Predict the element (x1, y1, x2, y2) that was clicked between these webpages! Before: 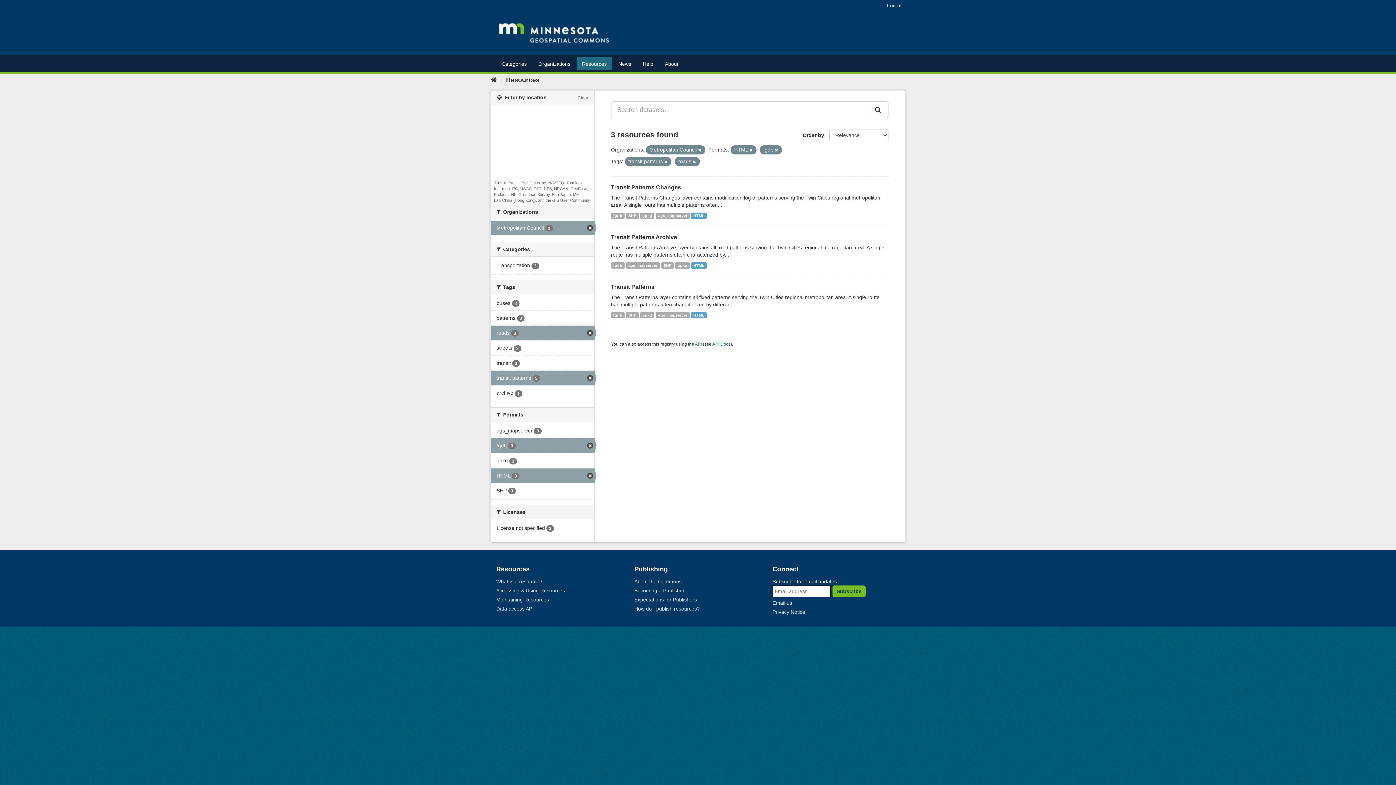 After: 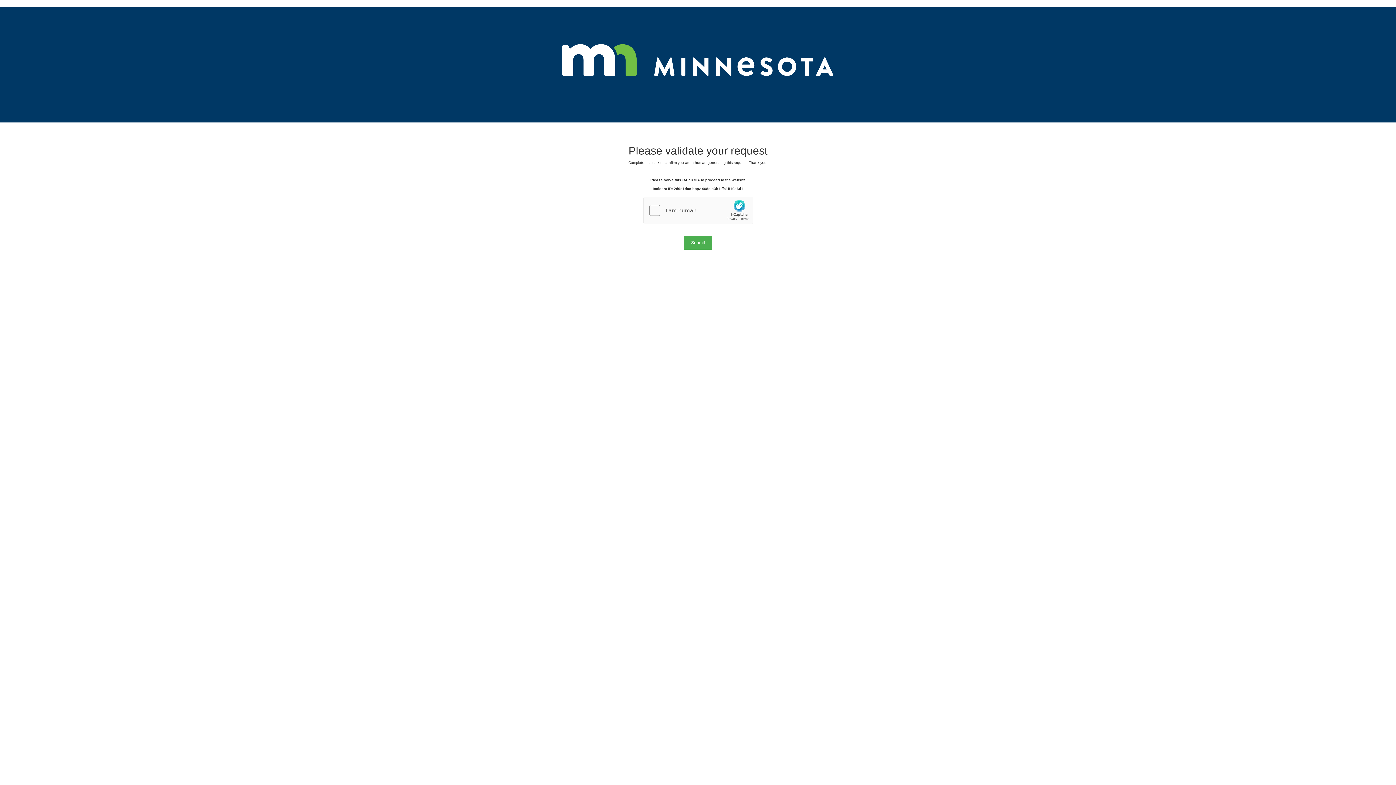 Action: bbox: (491, 521, 594, 535) label: License not specified 3